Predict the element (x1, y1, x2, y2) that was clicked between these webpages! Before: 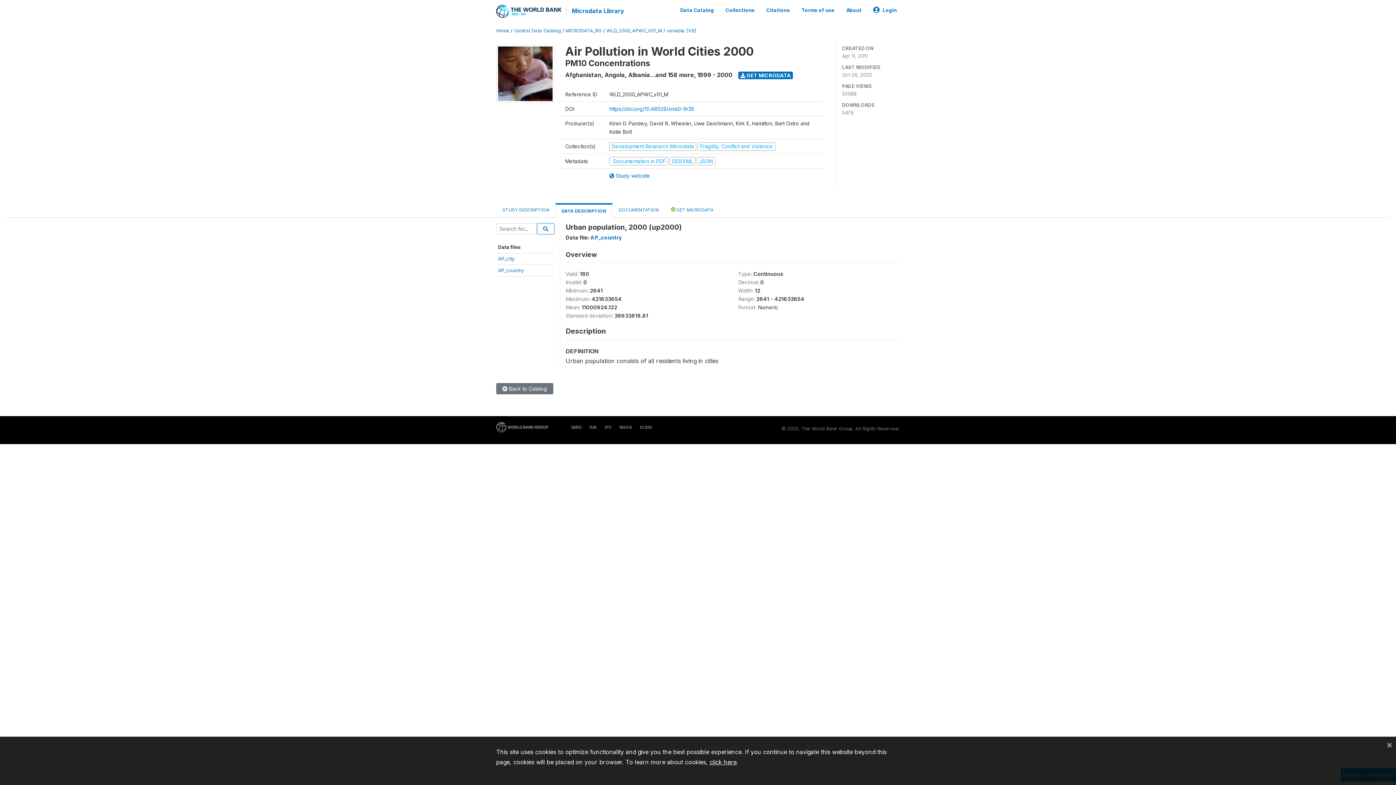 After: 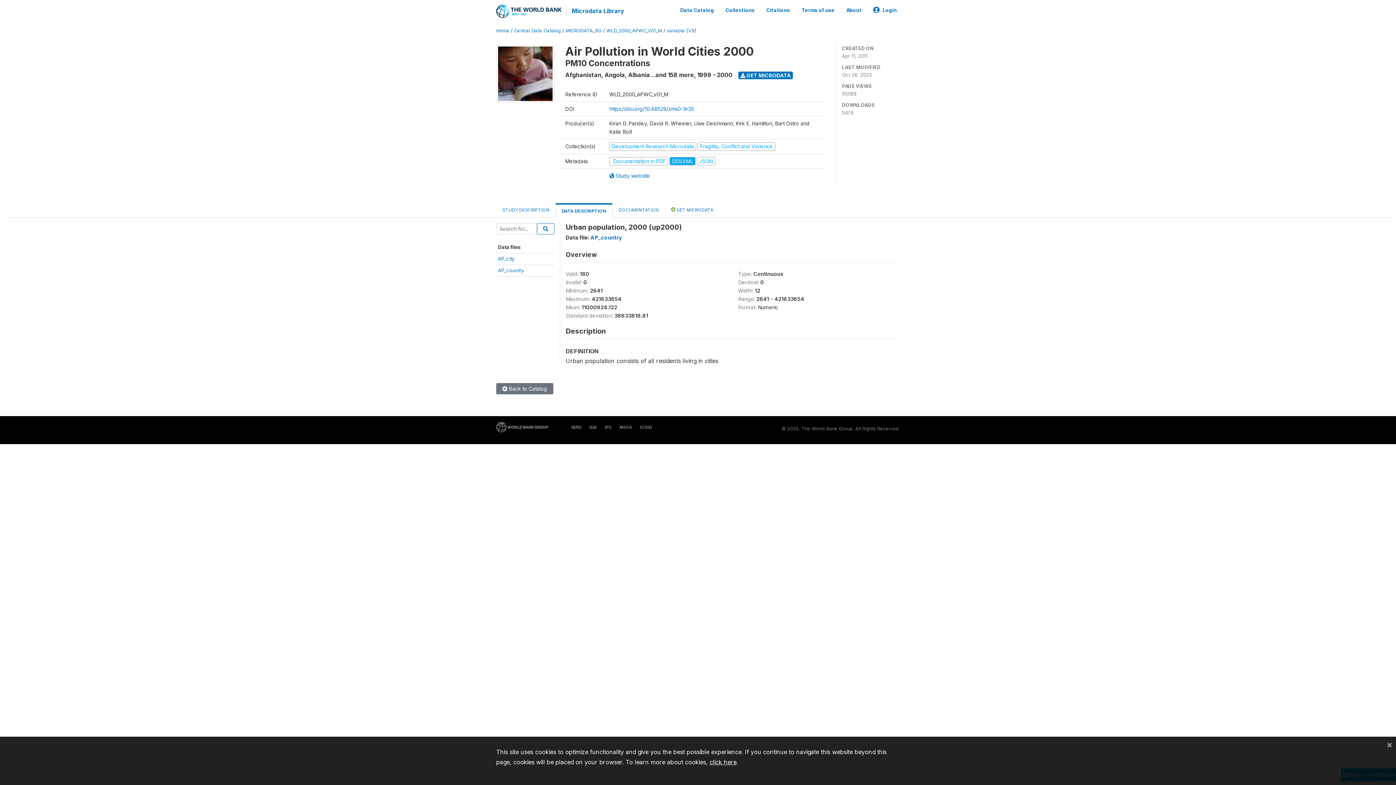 Action: bbox: (669, 158, 696, 164) label: DDI/XML 